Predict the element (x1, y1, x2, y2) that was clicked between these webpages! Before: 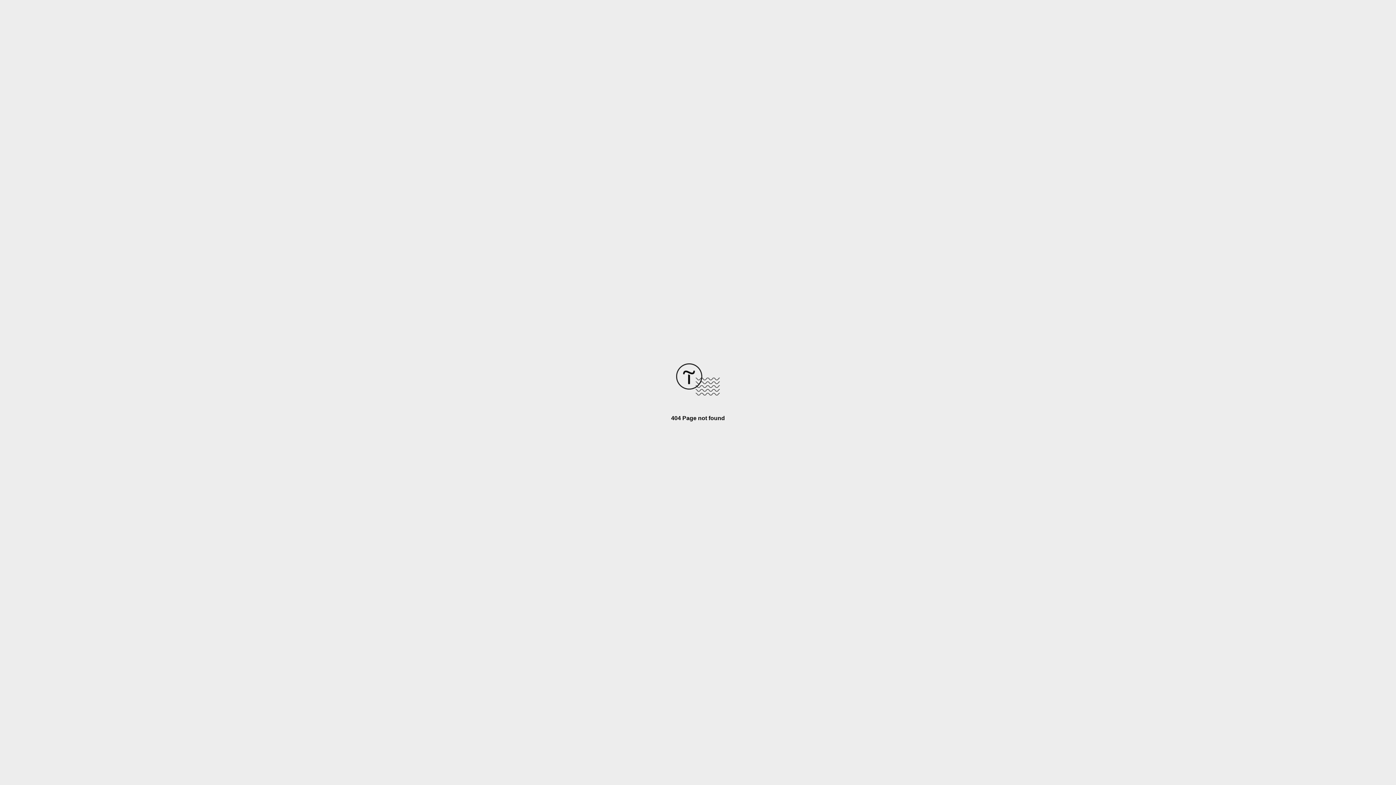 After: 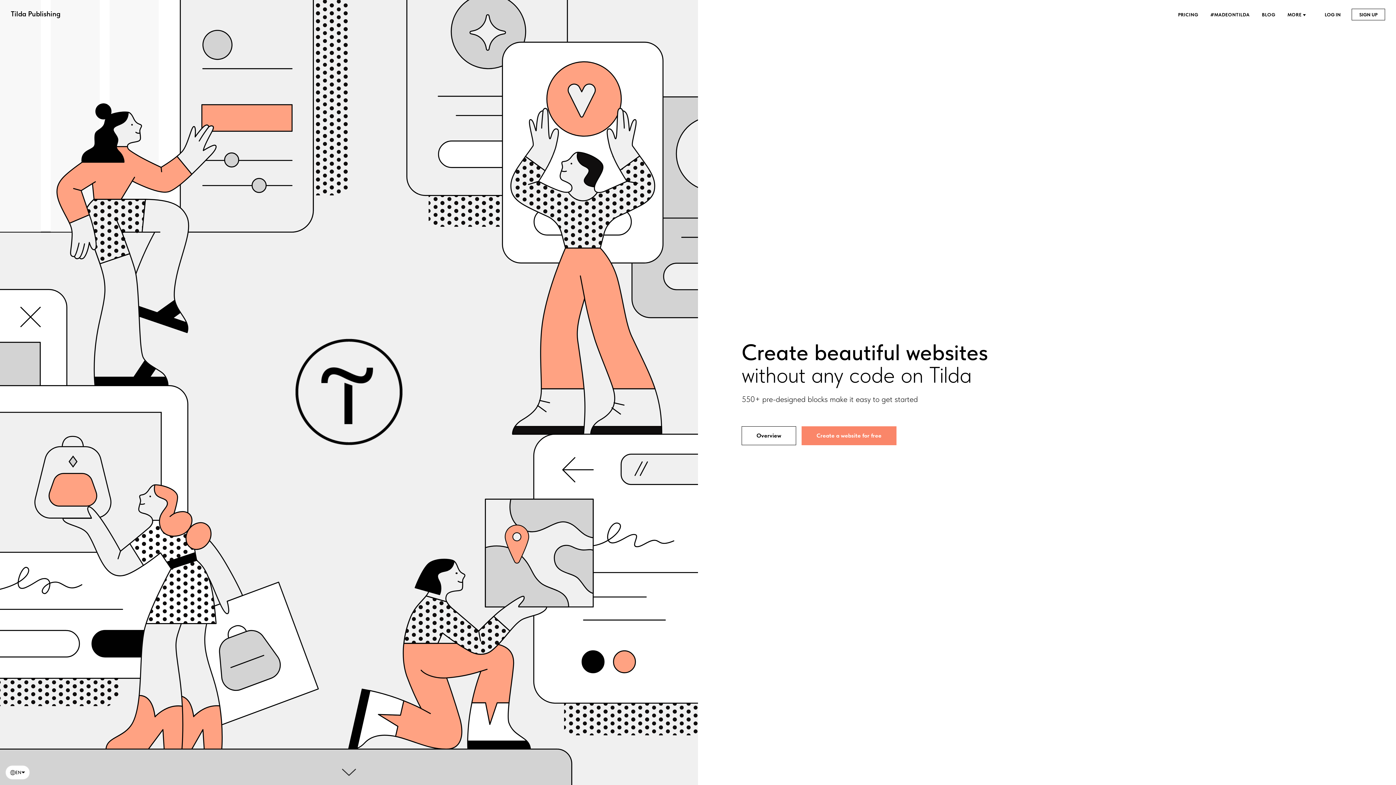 Action: bbox: (676, 390, 720, 396)